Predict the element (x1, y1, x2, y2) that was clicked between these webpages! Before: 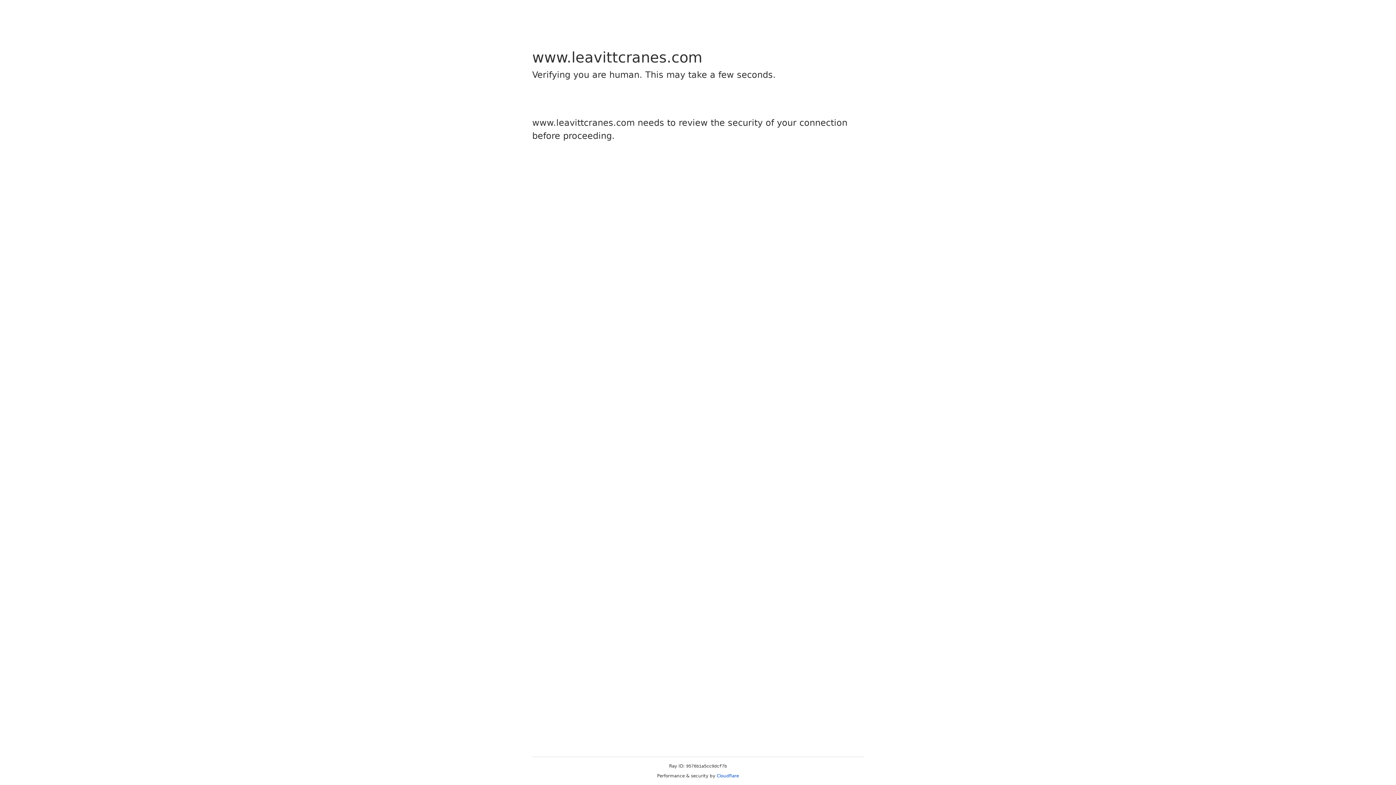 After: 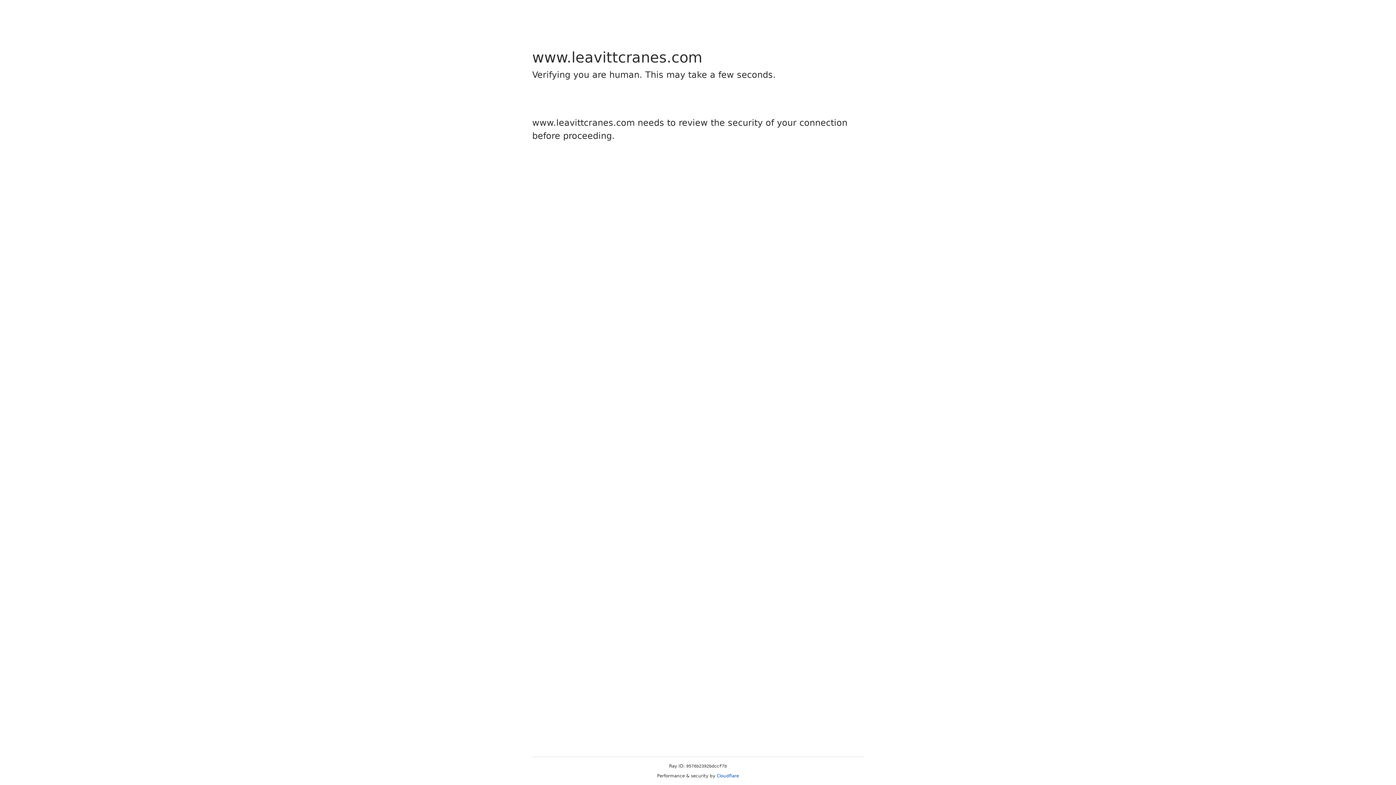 Action: bbox: (716, 773, 739, 778) label: Cloudflare